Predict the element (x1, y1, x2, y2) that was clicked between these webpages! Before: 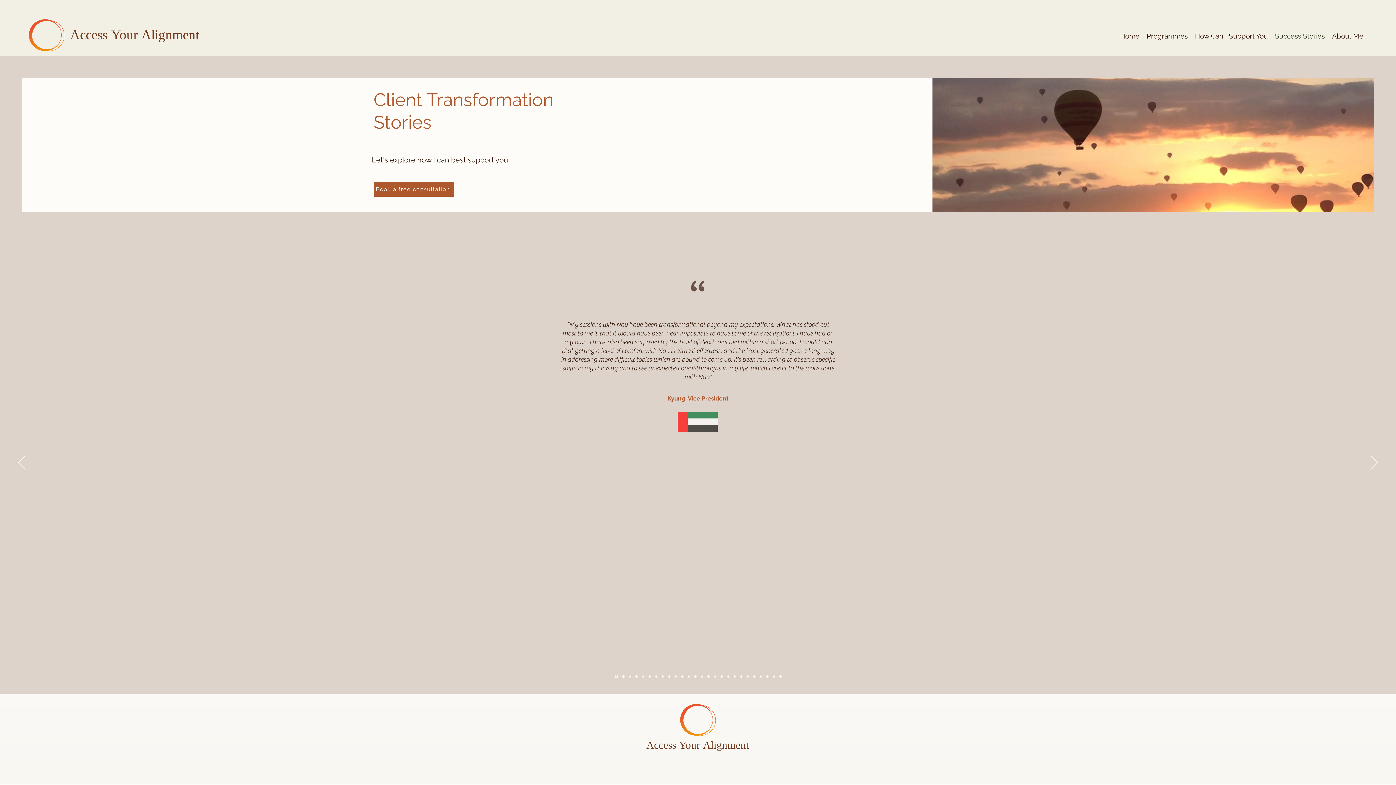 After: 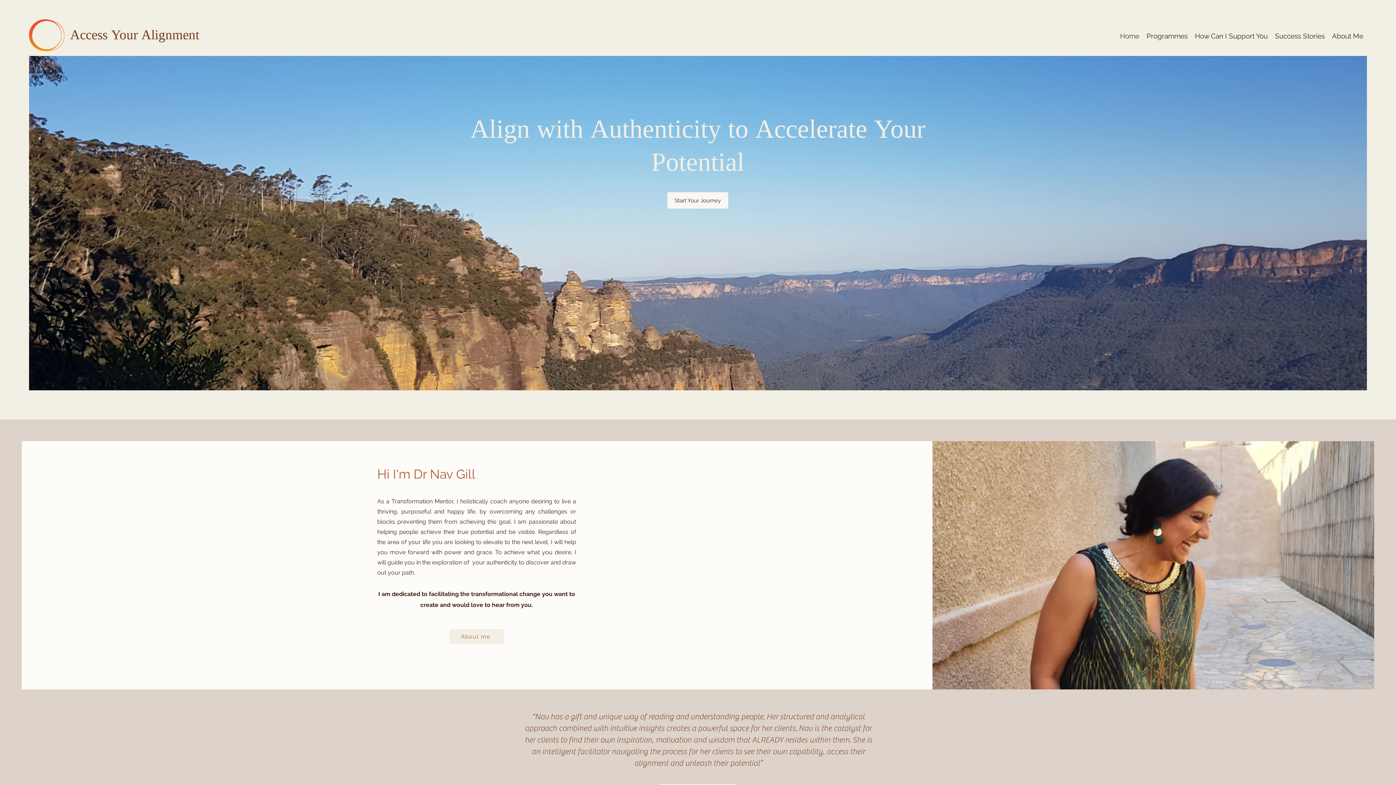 Action: label: rosie bbox: (655, 675, 657, 677)